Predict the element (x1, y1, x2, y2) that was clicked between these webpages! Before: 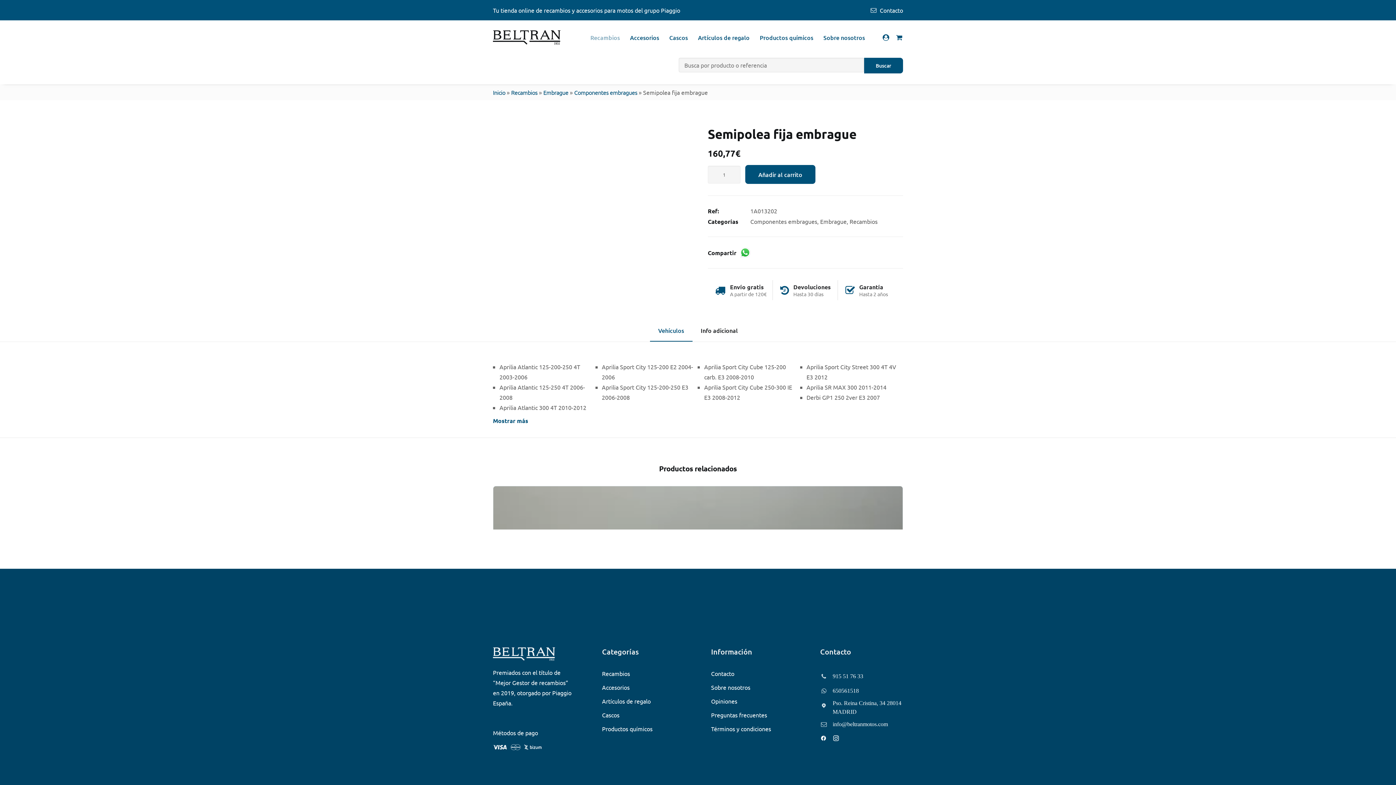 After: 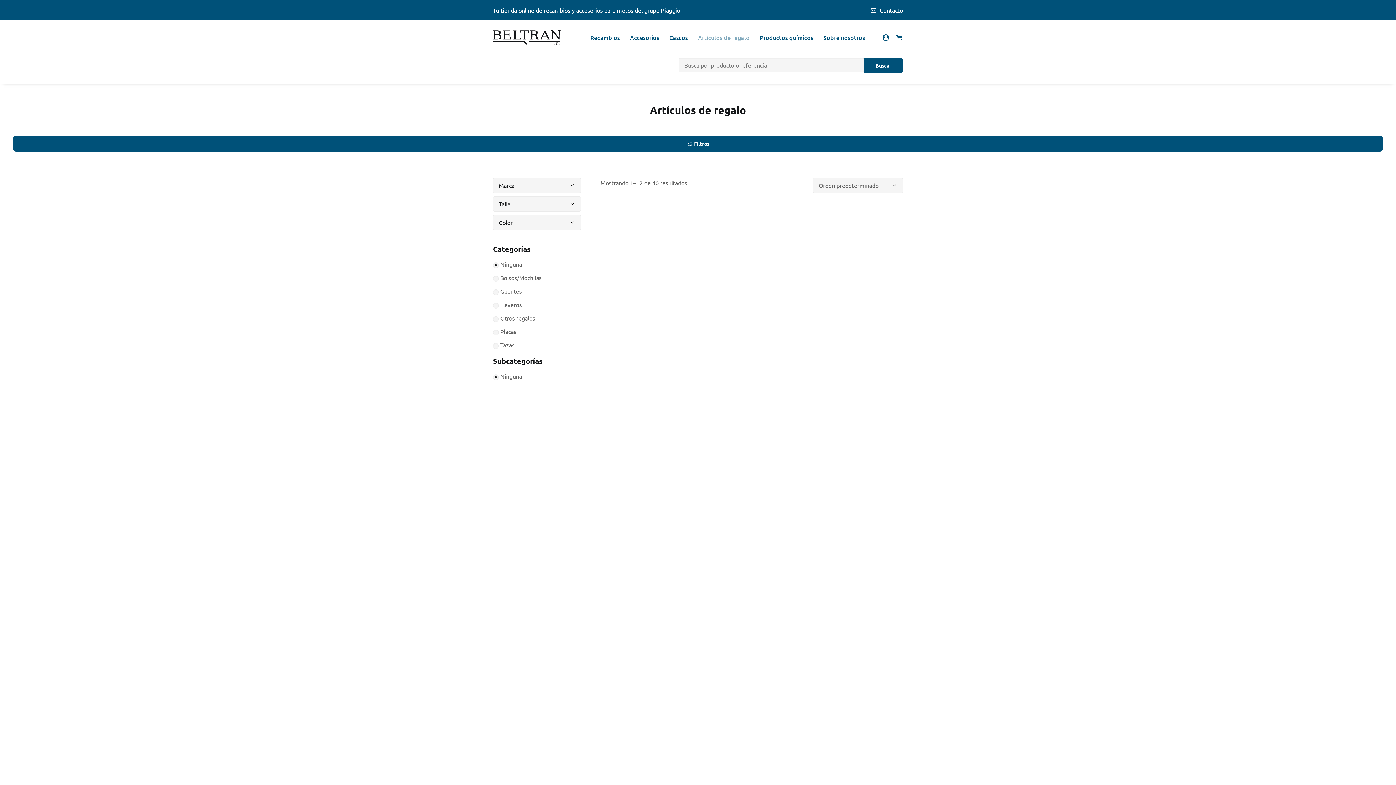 Action: bbox: (693, 20, 754, 54) label: Artículos de regalo